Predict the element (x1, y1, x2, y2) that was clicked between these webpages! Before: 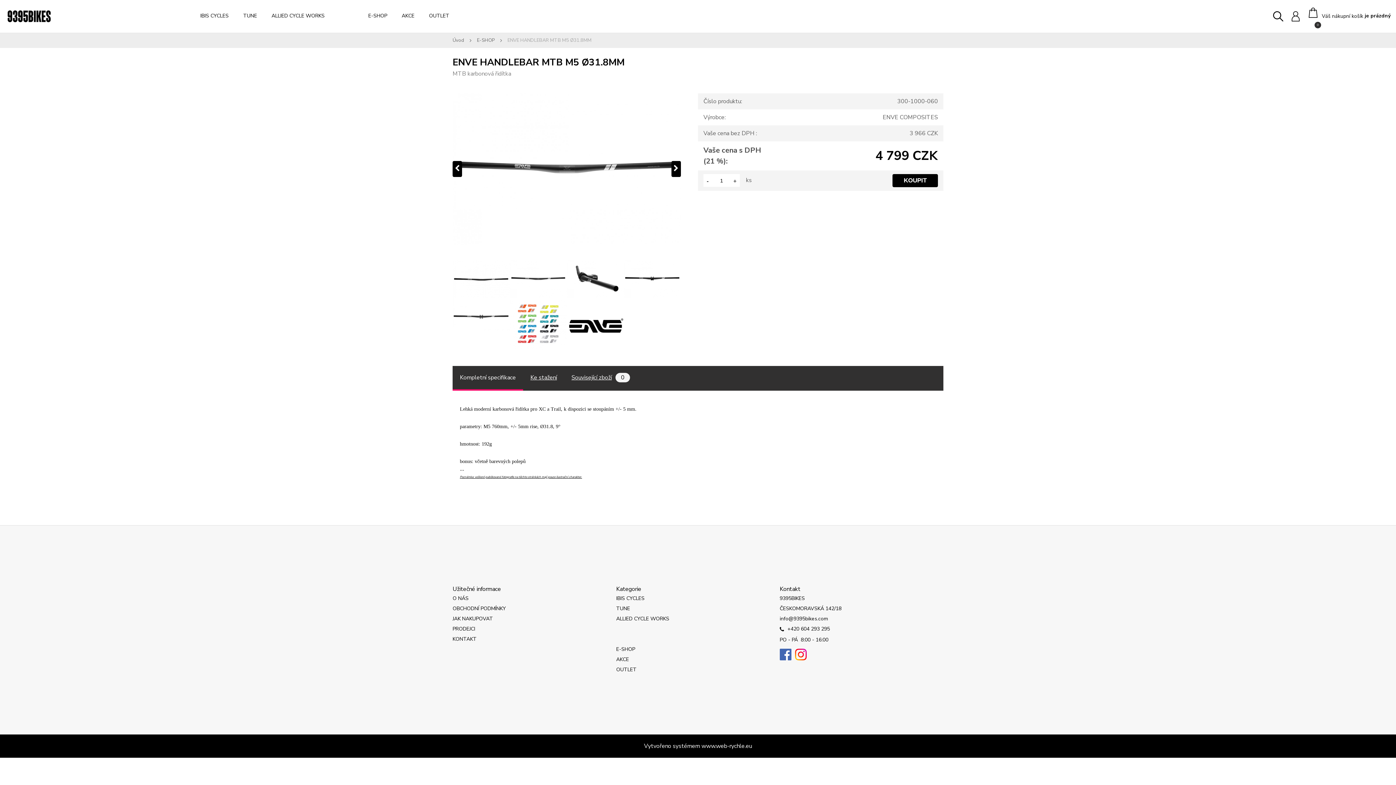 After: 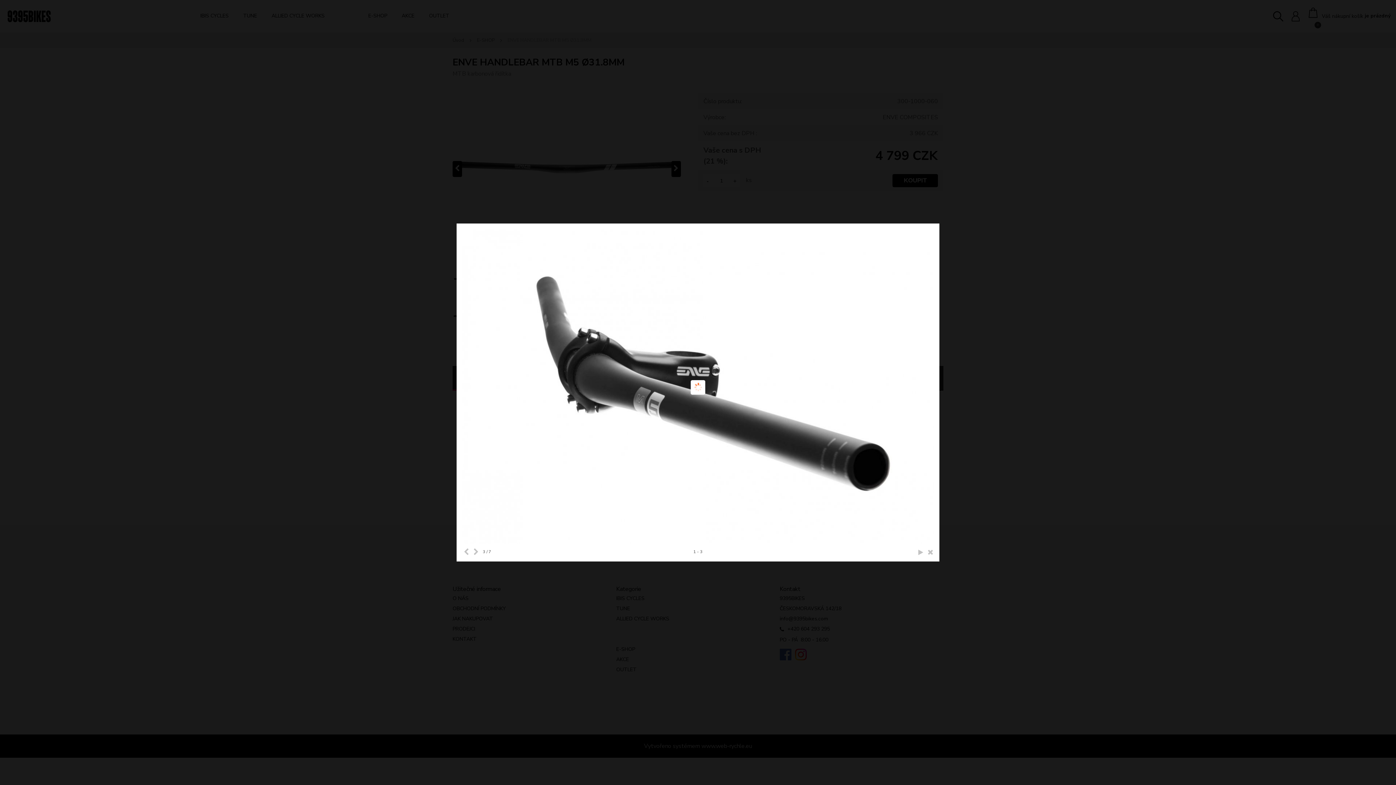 Action: label: ENVE HANDLEBAR MTB M5 Ø31.8MM bbox: (566, 298, 623, 355)